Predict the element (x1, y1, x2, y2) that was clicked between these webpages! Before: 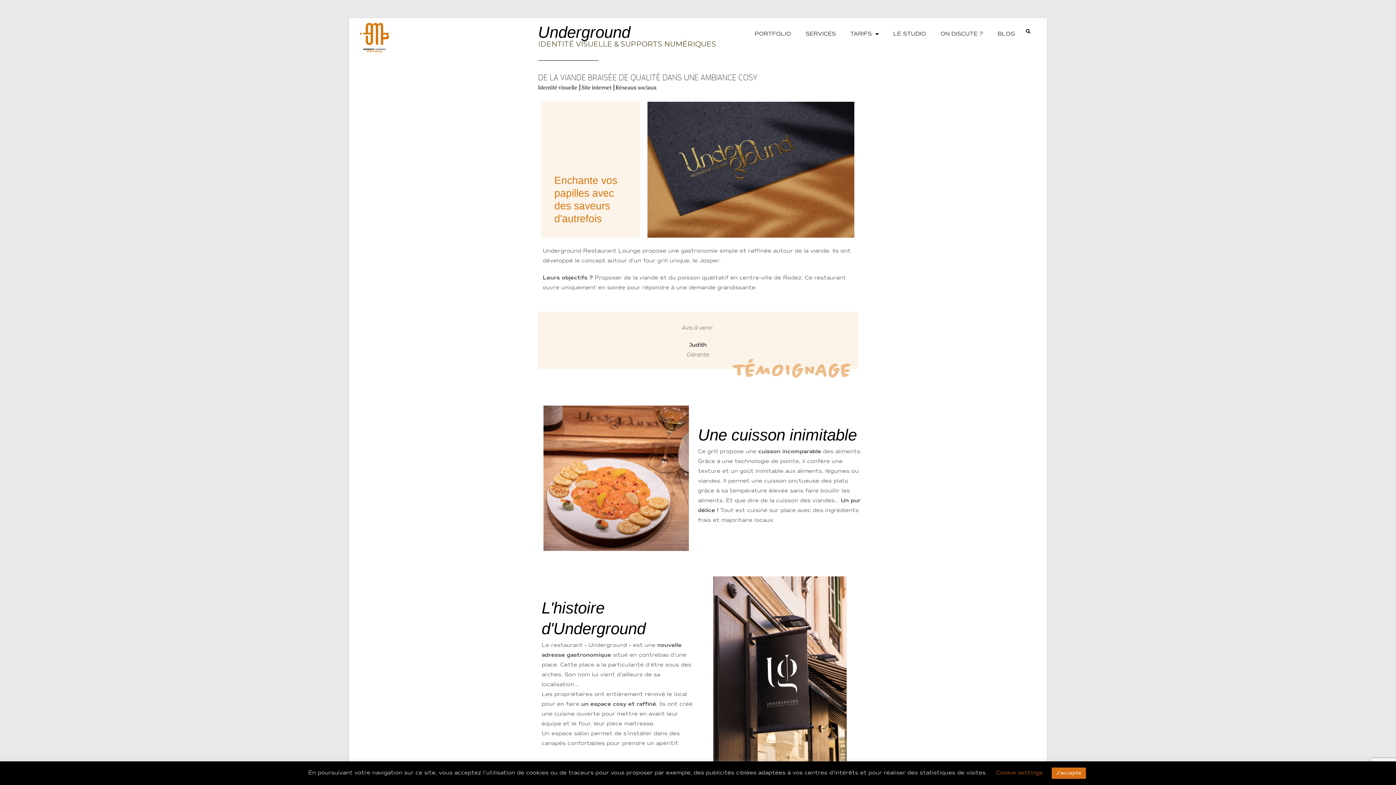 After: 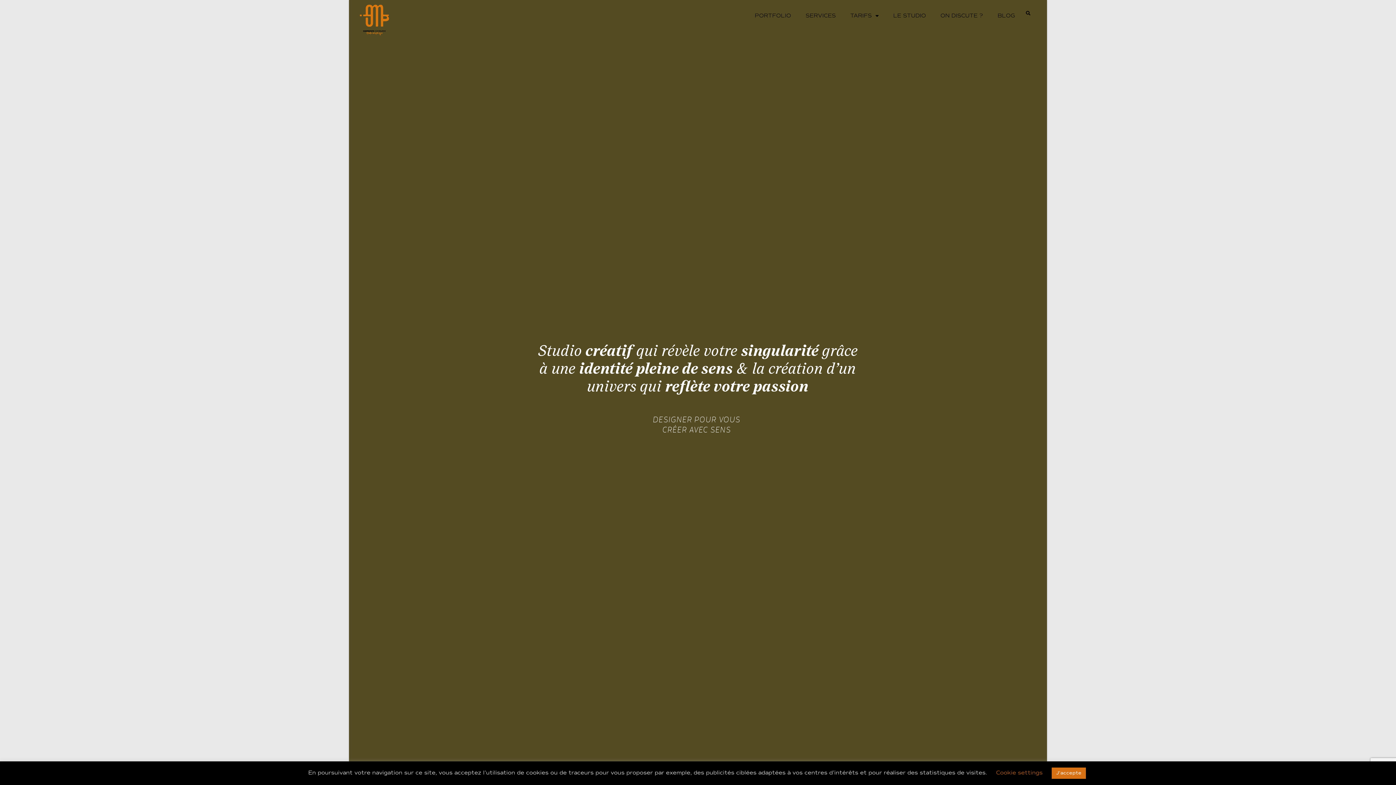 Action: bbox: (360, 34, 389, 40)